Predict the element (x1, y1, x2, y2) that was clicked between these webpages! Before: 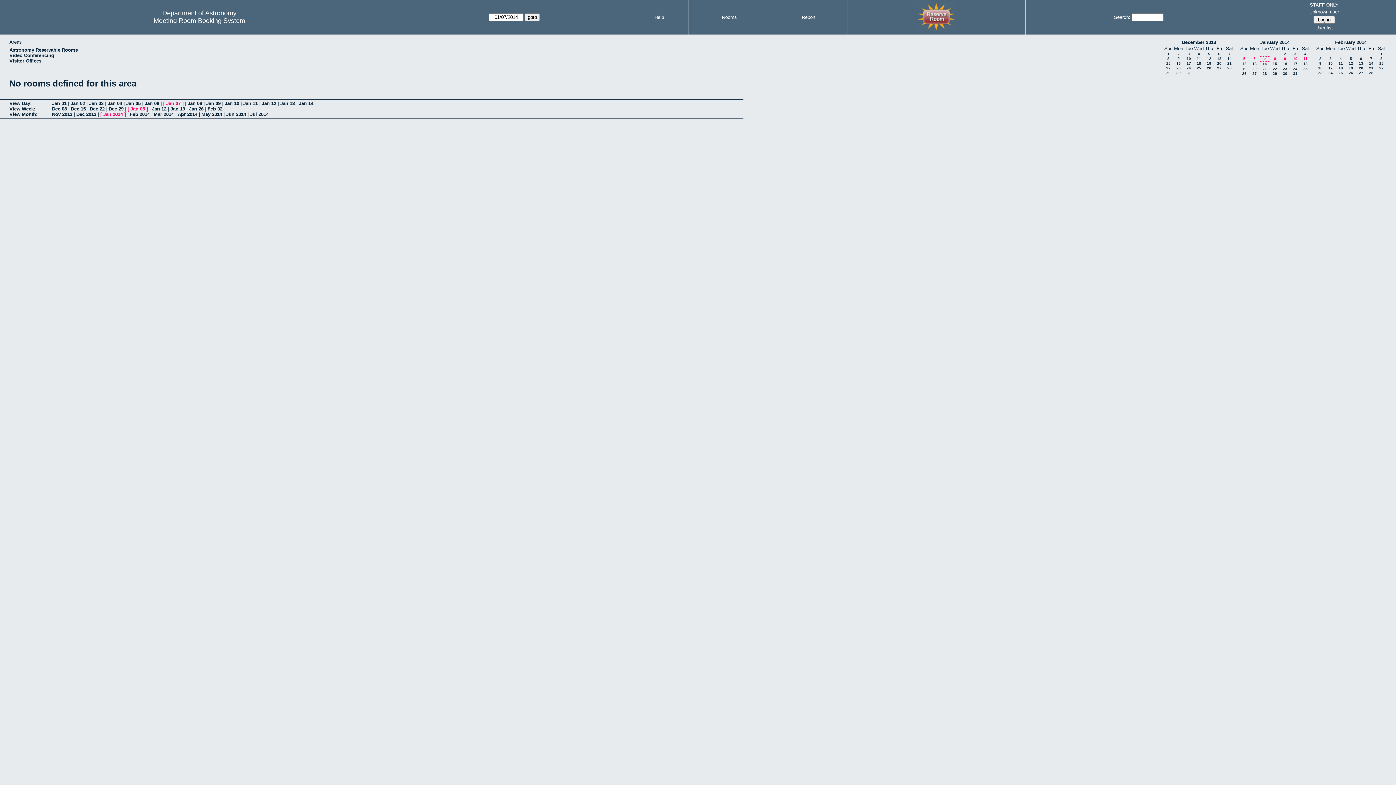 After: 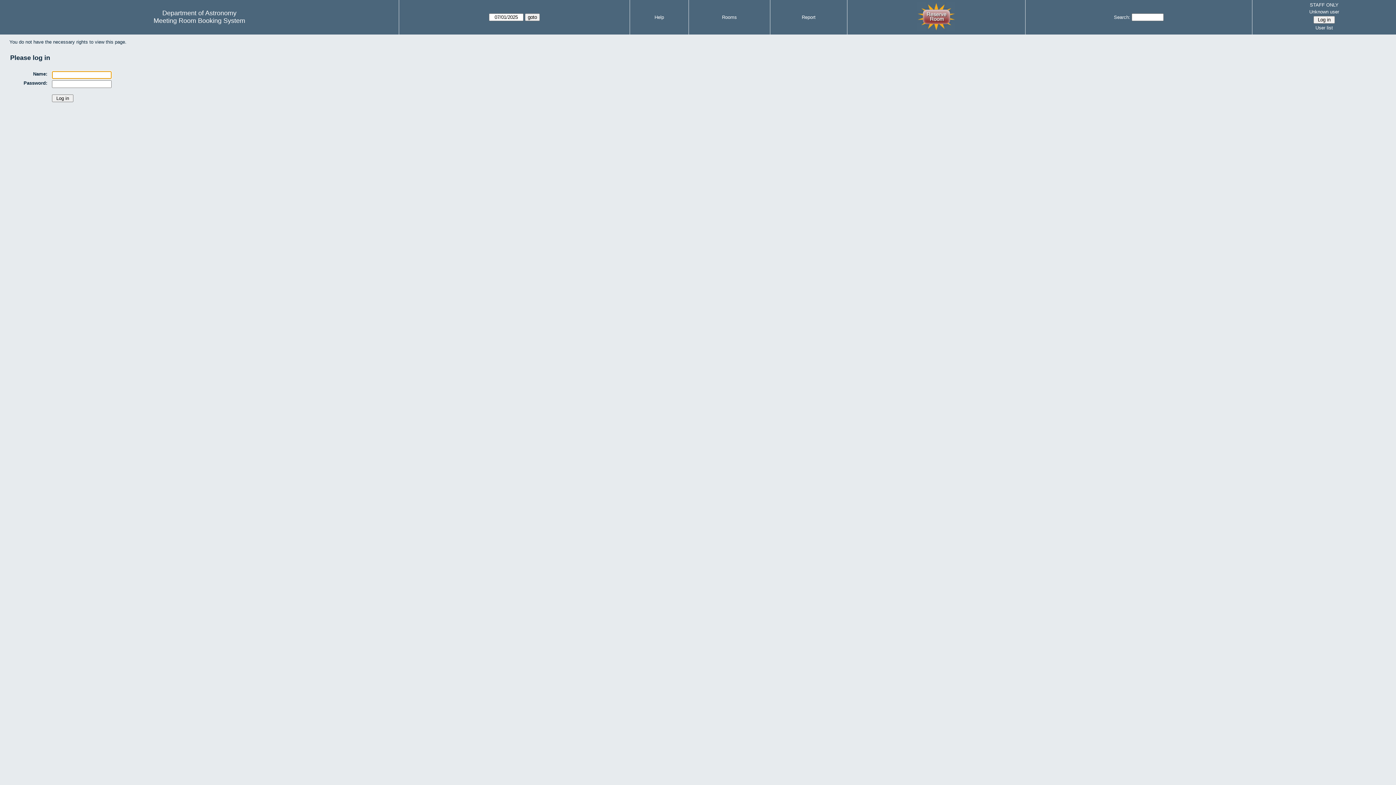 Action: label: Rooms bbox: (722, 14, 737, 20)